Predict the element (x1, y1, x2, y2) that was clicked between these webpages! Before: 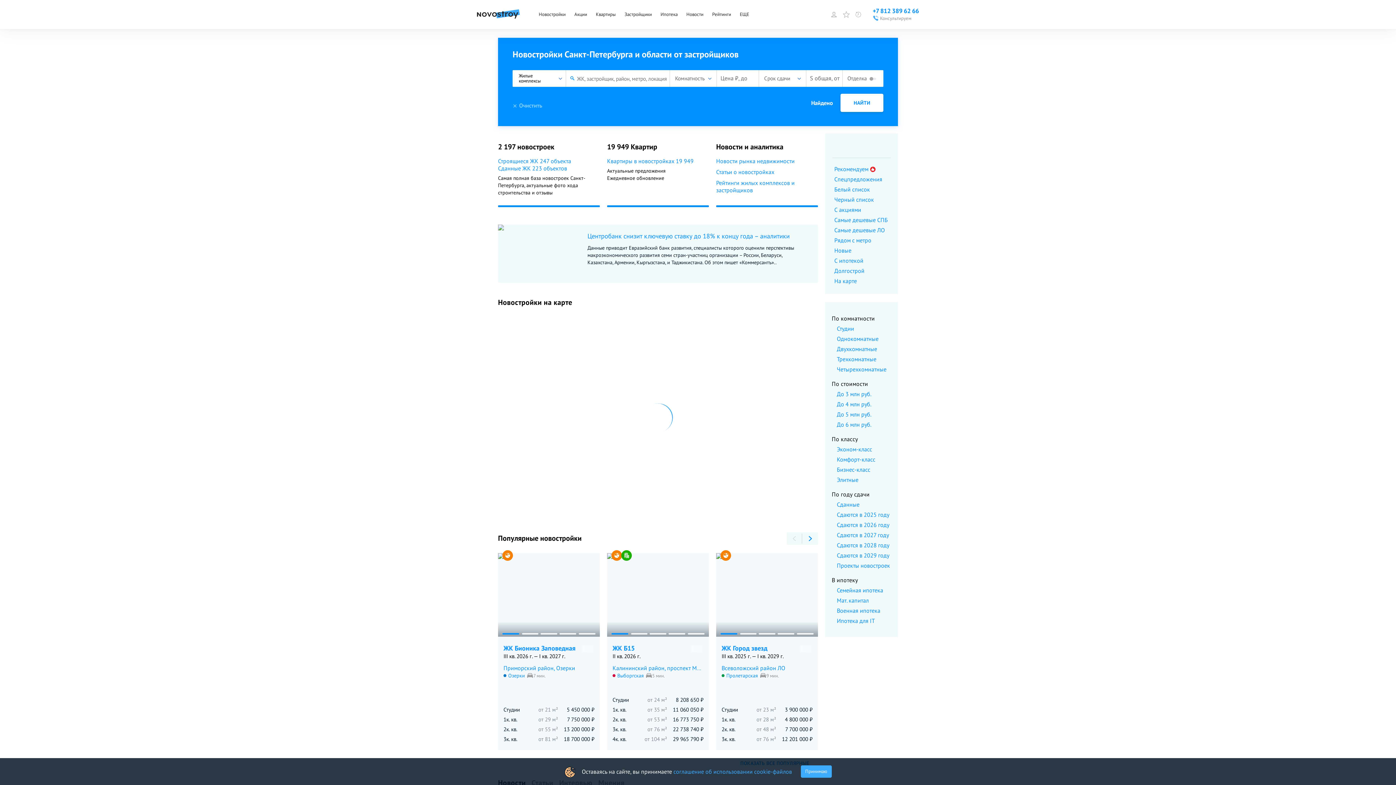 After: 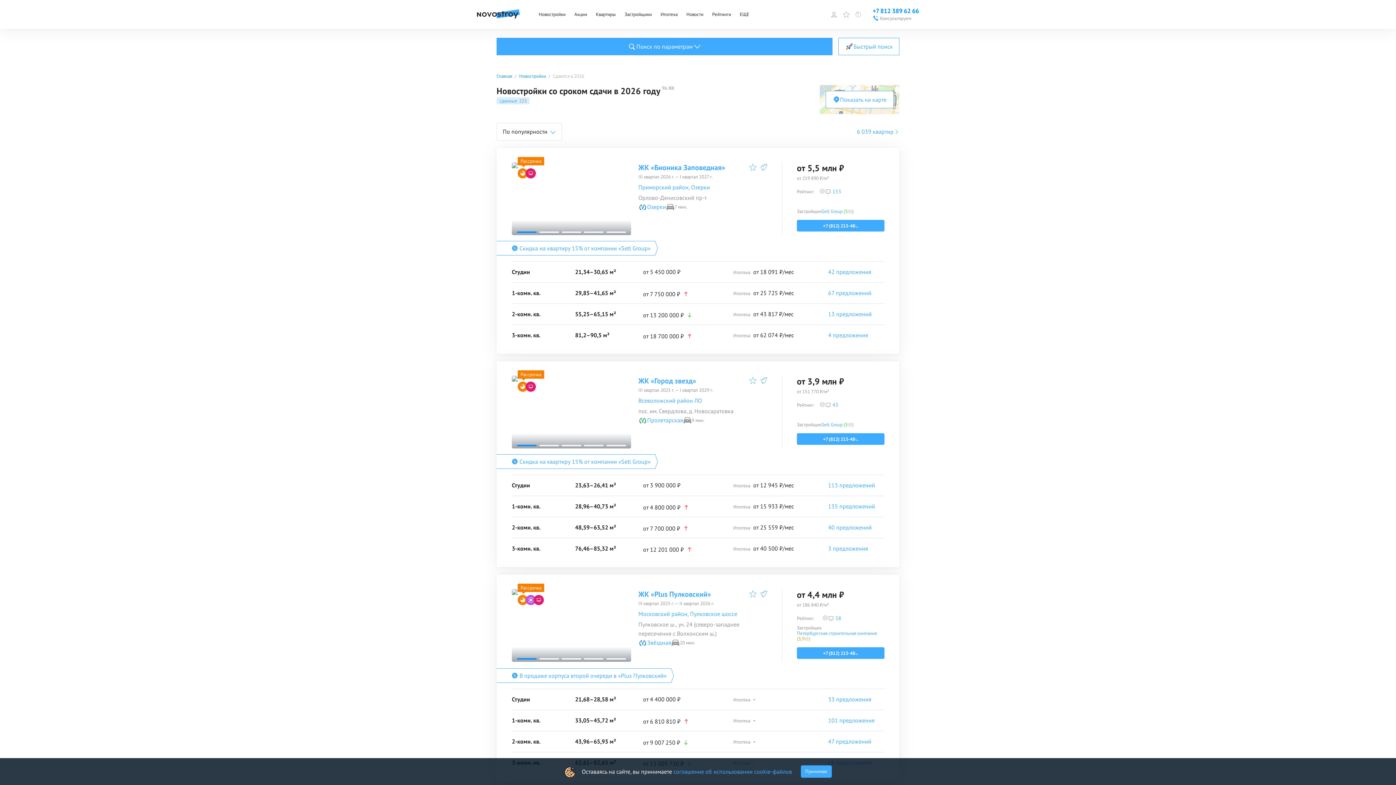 Action: bbox: (837, 521, 889, 528) label: Сдаются в 2026 году